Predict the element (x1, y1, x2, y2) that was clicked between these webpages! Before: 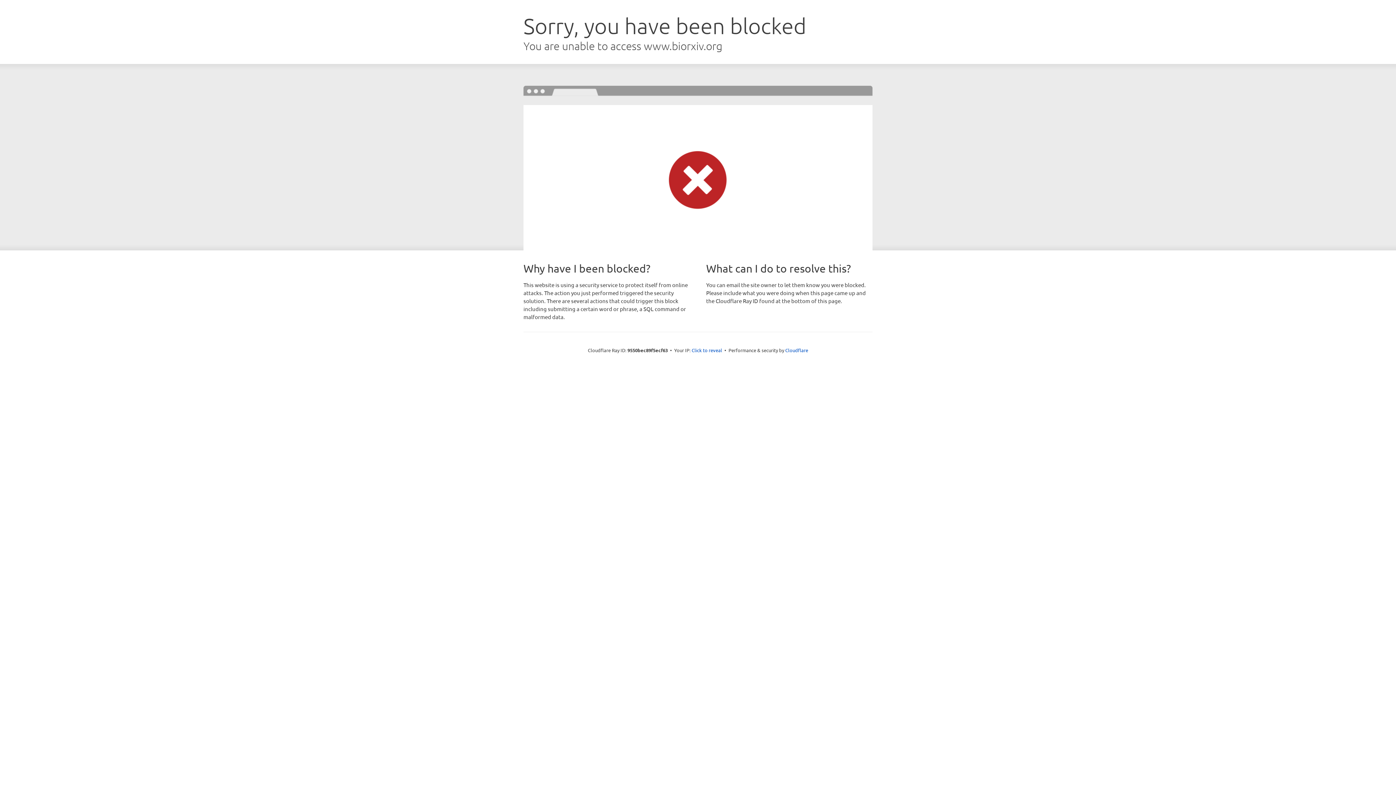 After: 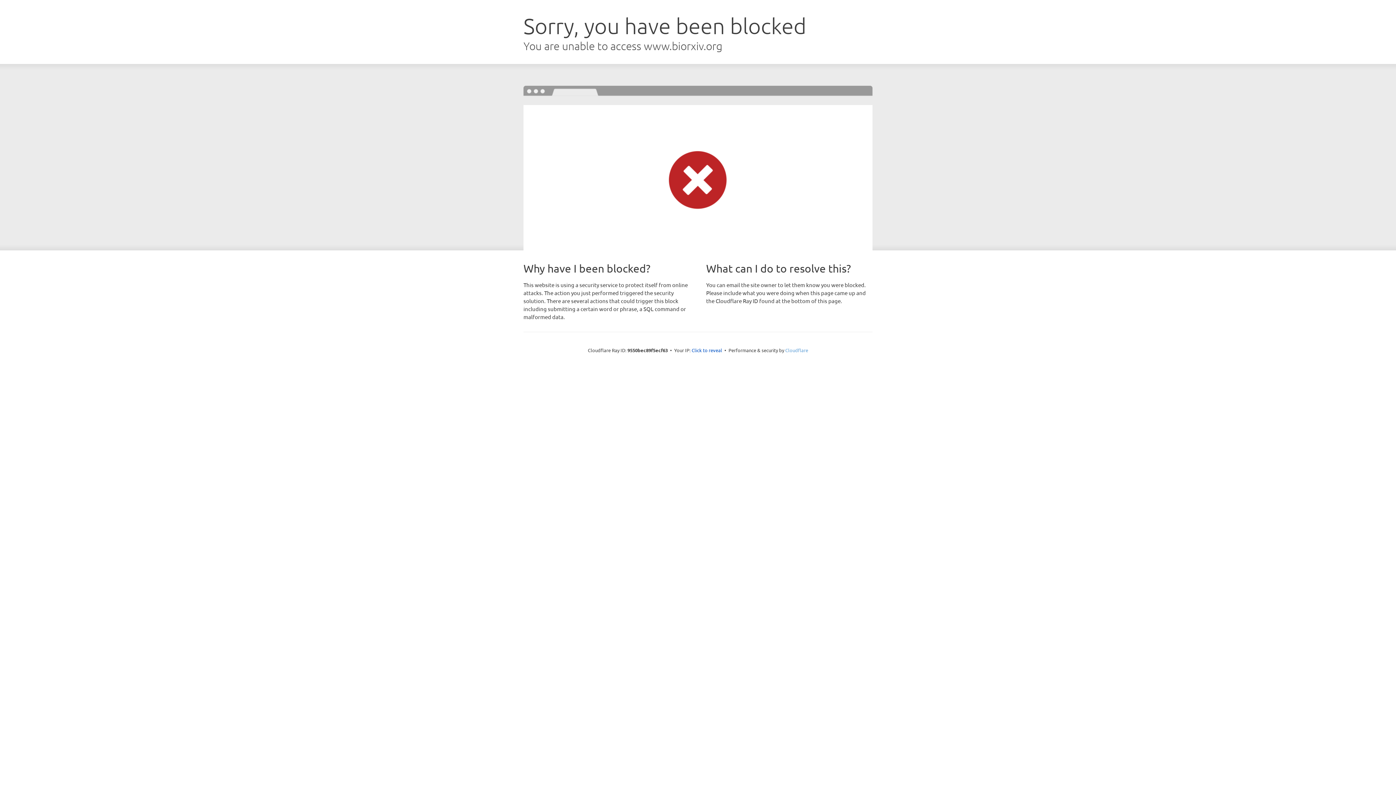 Action: bbox: (785, 347, 808, 353) label: Cloudflare